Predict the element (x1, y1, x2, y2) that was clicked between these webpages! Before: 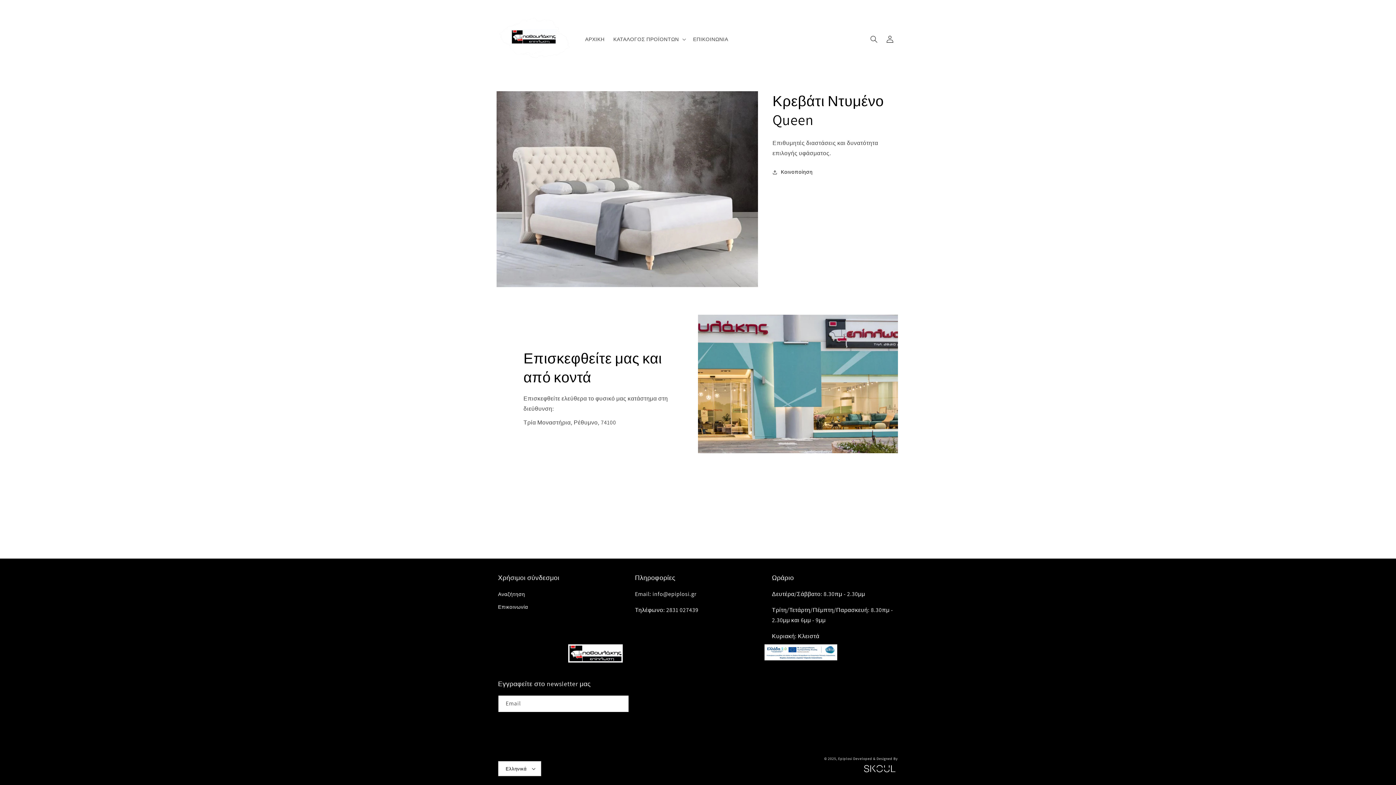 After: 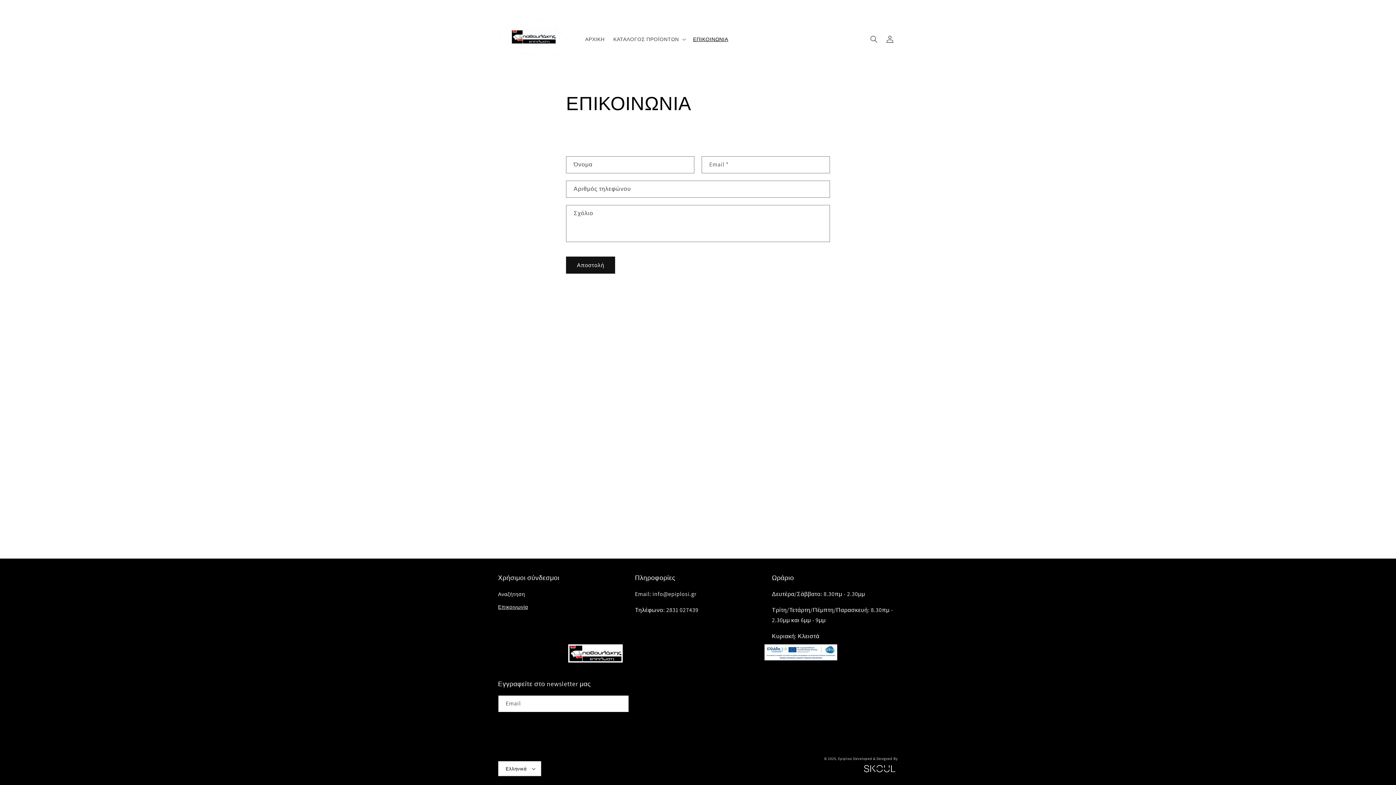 Action: bbox: (498, 601, 528, 613) label: Επικοινωνία